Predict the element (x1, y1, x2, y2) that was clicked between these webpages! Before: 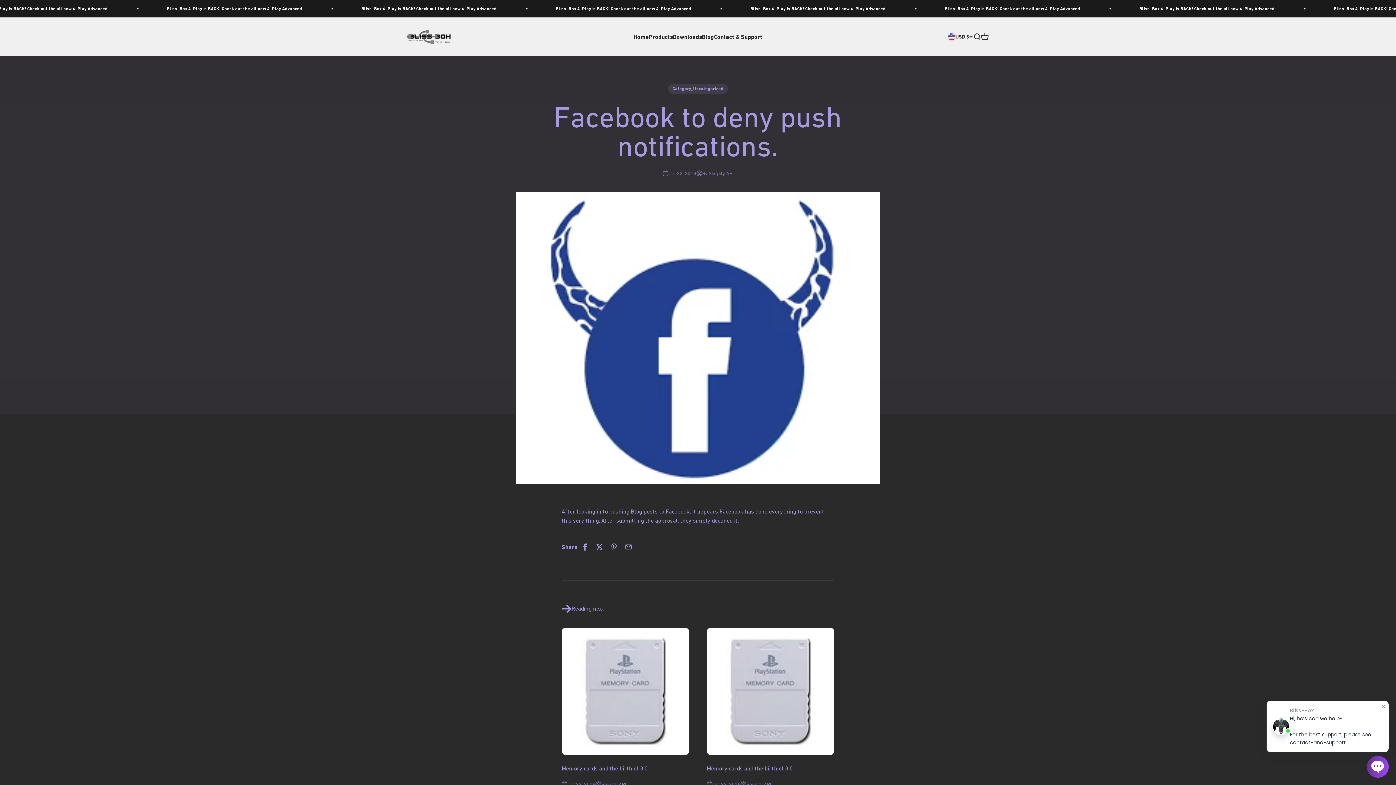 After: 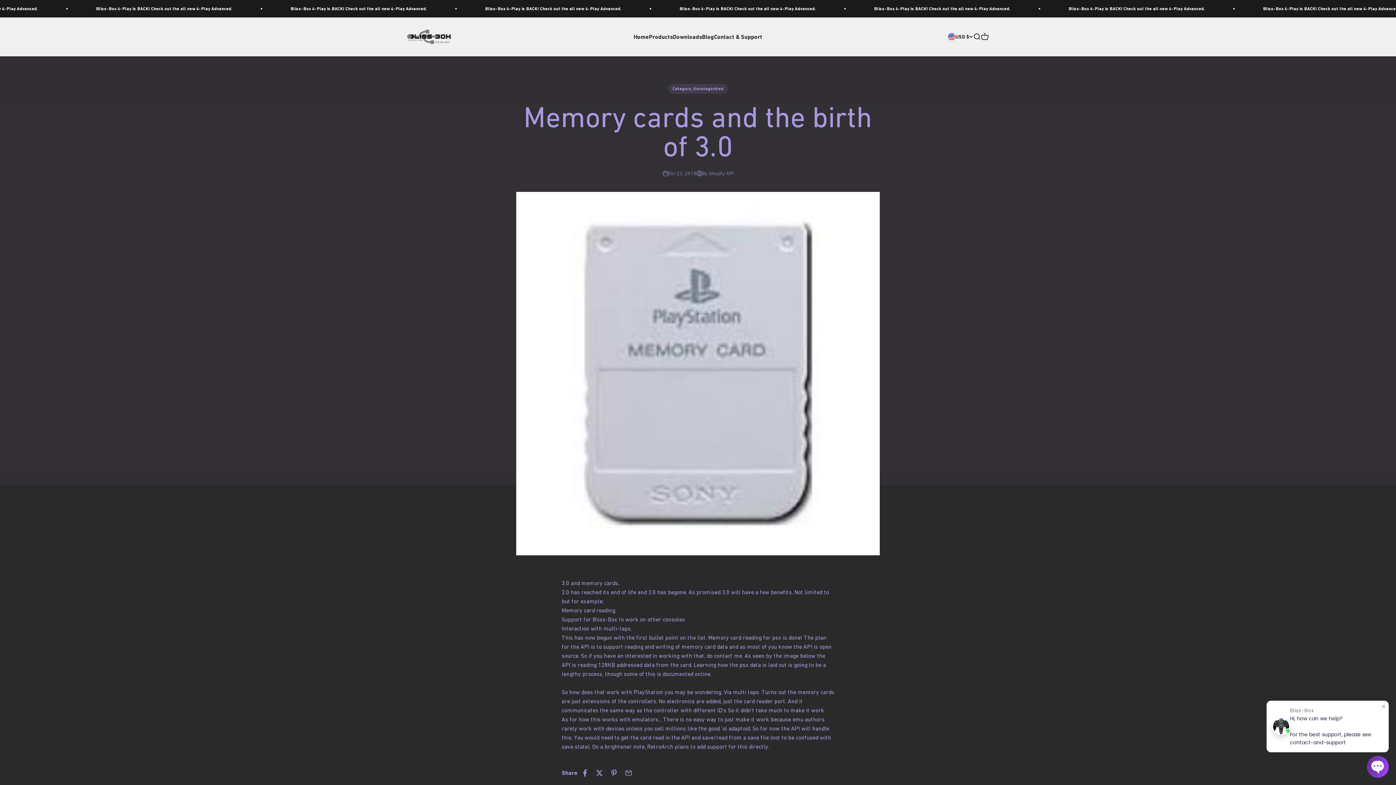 Action: label: Memory cards and the birth of 3.0 bbox: (706, 765, 793, 772)